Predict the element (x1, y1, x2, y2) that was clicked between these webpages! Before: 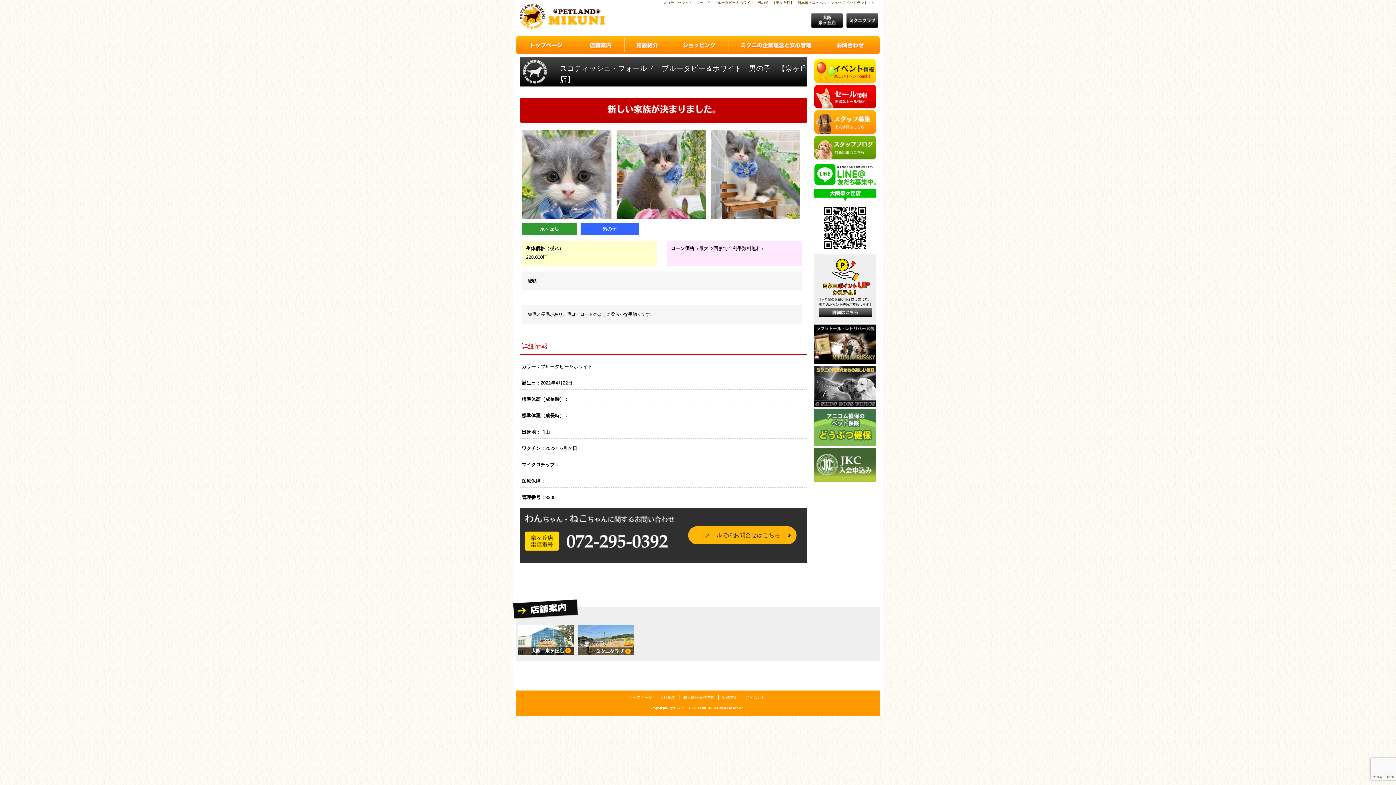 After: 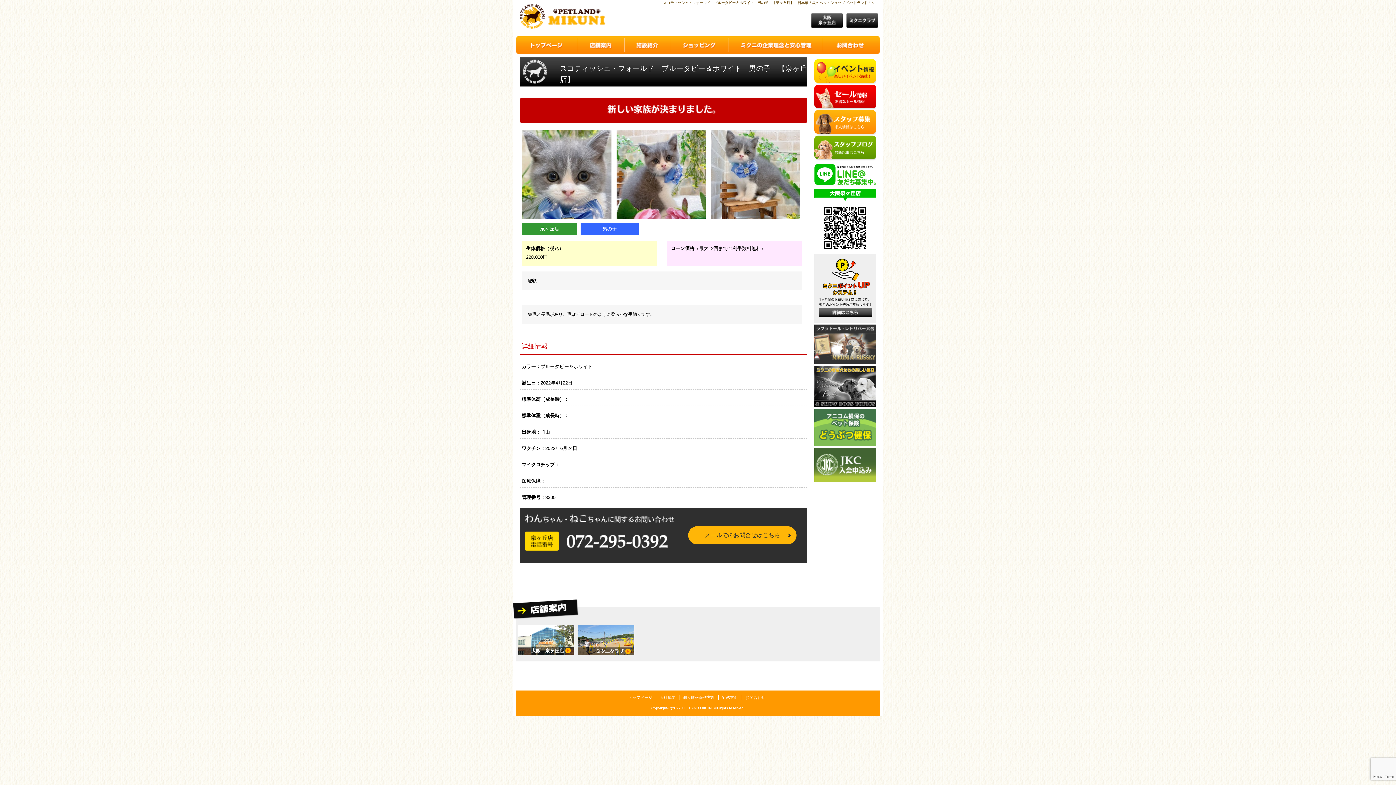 Action: bbox: (814, 324, 890, 364)